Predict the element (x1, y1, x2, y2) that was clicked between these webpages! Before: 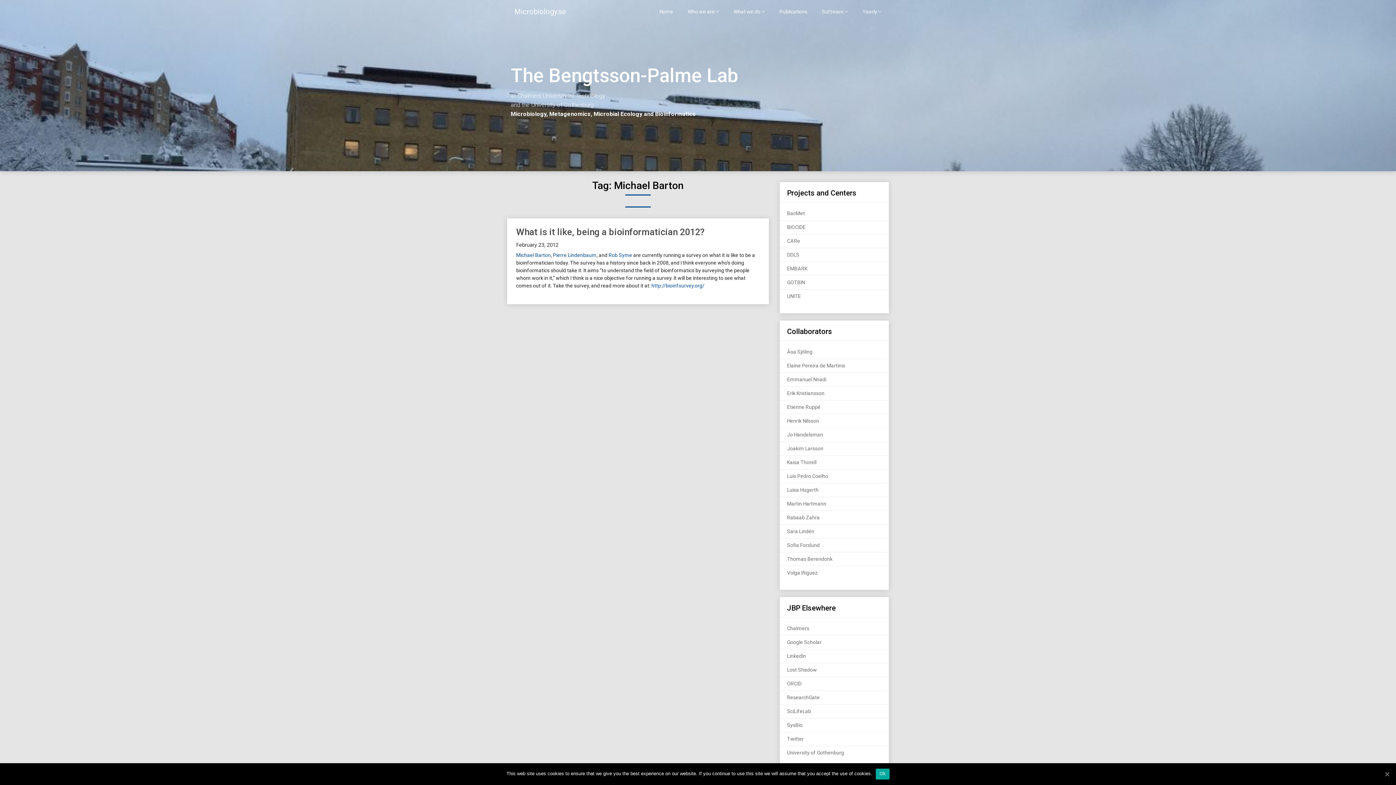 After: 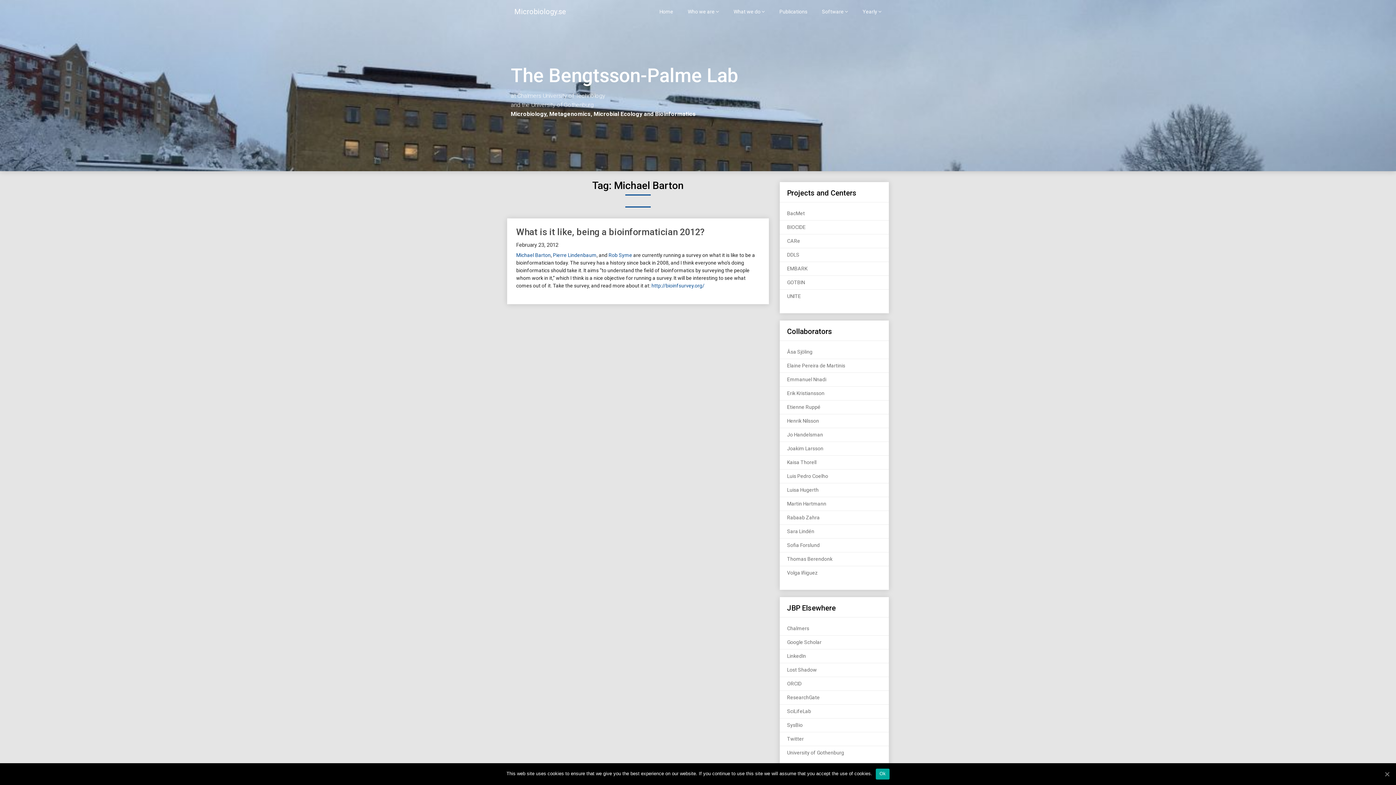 Action: bbox: (787, 708, 811, 714) label: SciLifeLab